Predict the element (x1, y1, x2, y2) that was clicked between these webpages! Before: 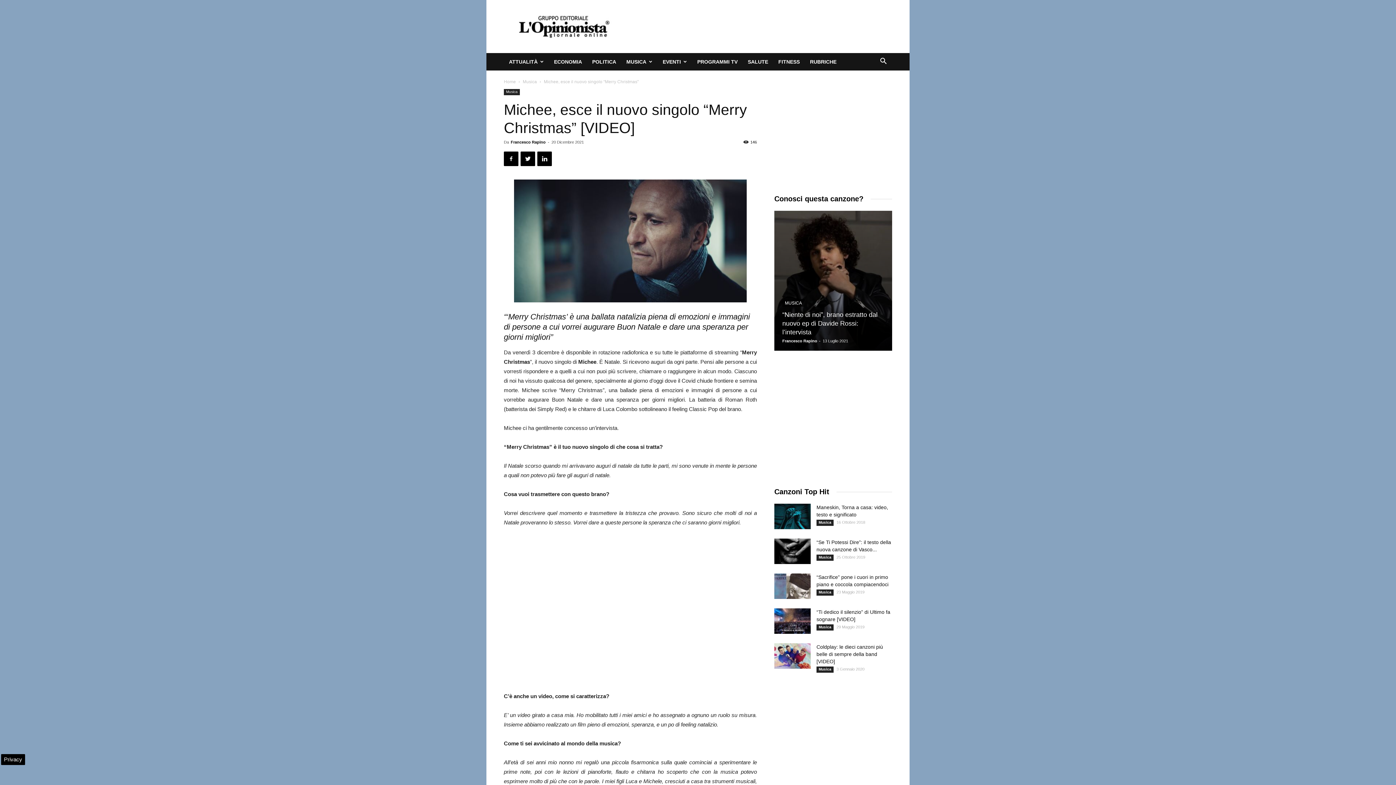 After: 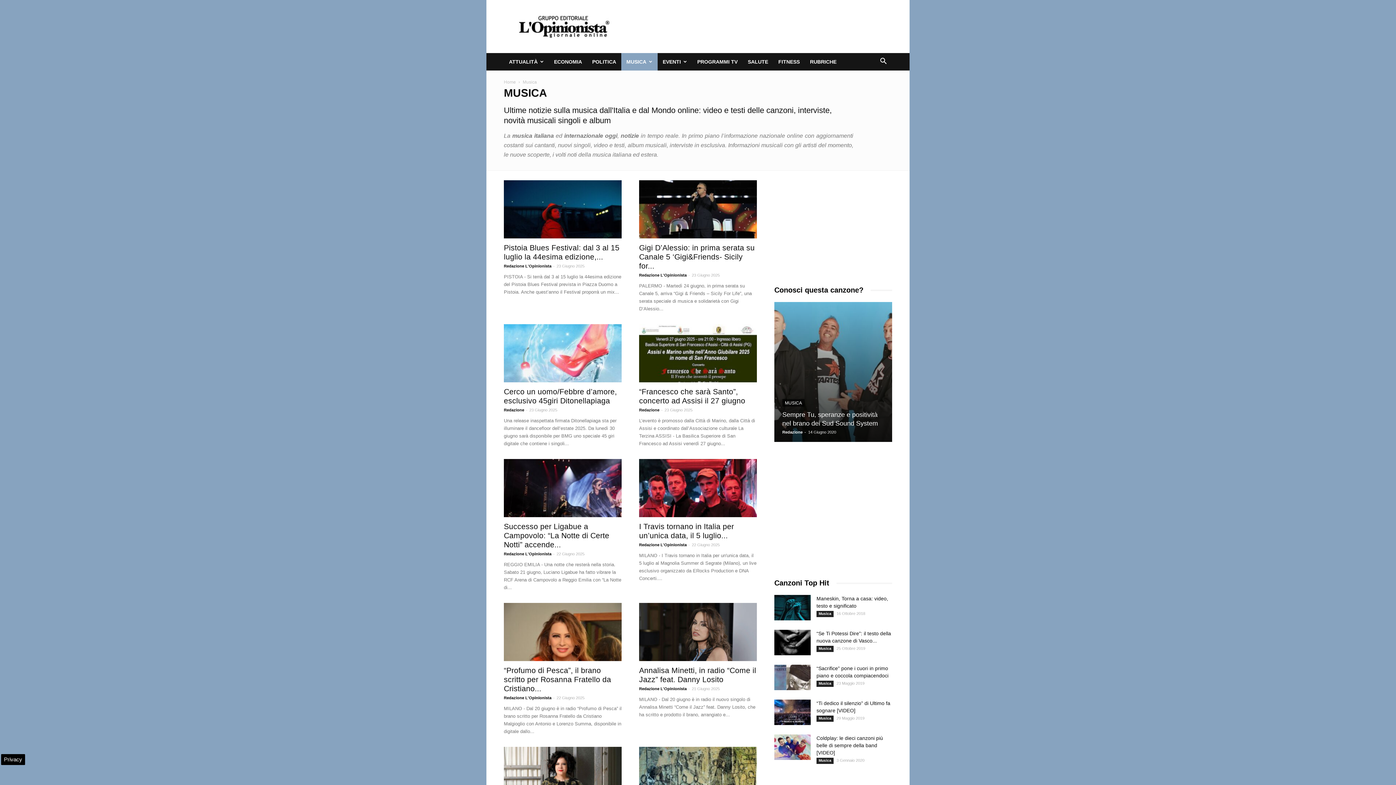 Action: label: Musica bbox: (816, 666, 833, 673)